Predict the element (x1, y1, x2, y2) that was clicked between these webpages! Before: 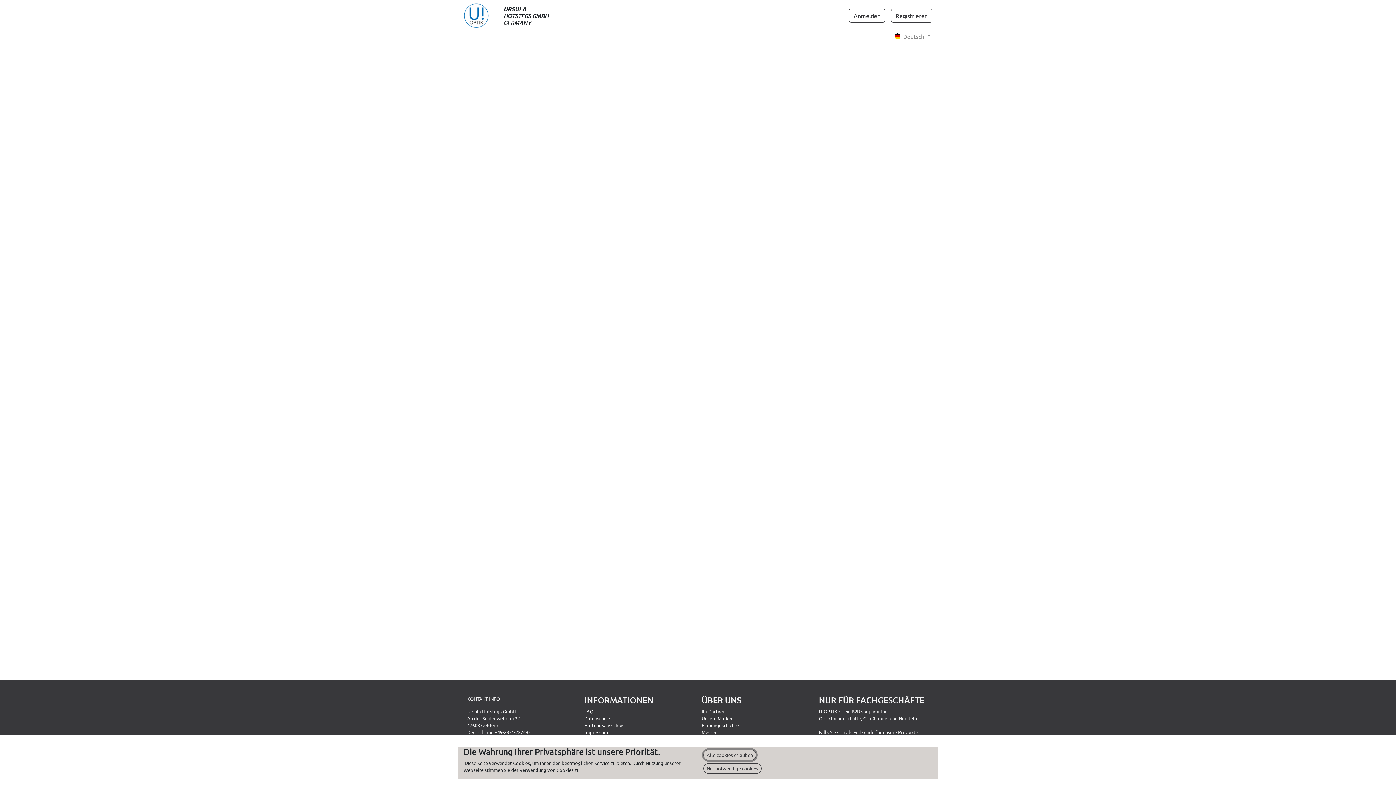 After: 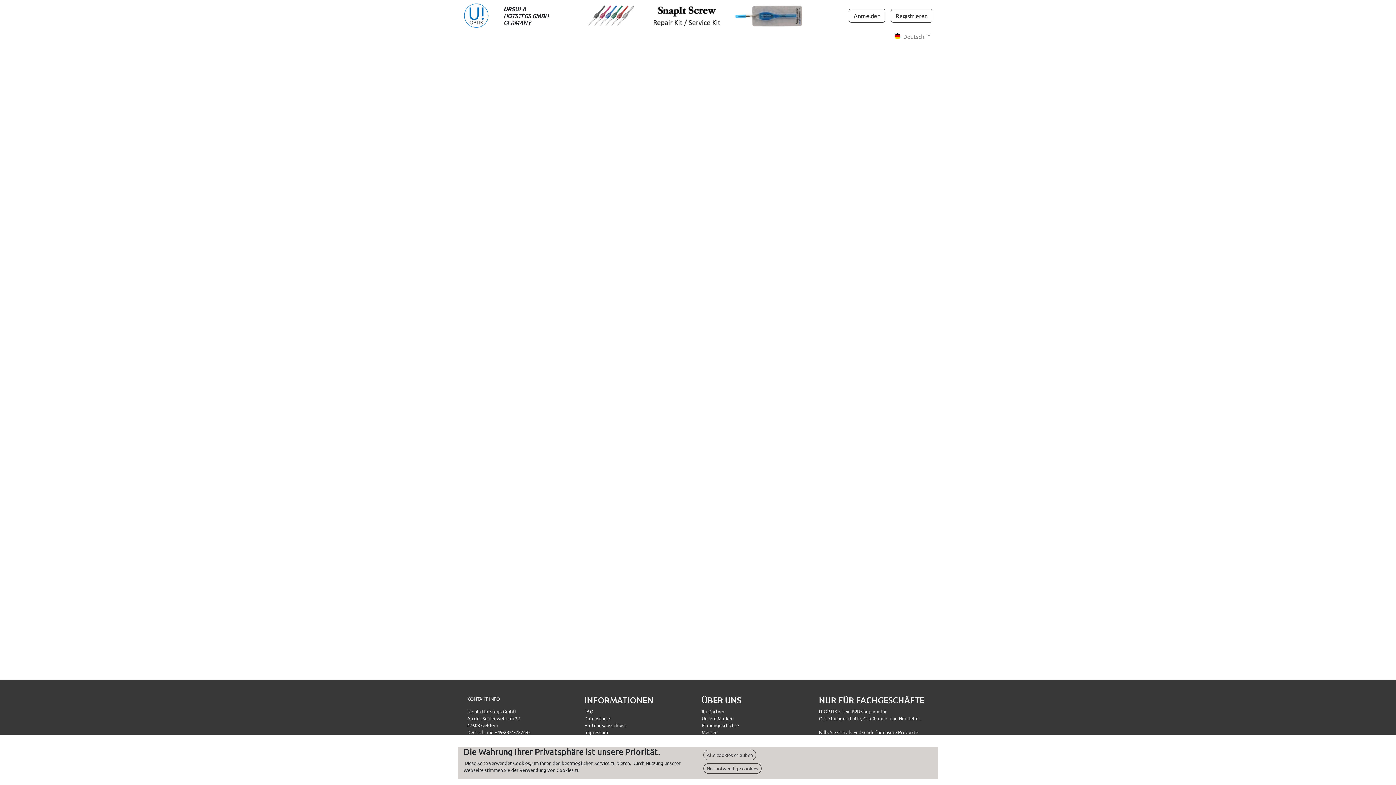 Action: bbox: (585, 10, 806, 18)